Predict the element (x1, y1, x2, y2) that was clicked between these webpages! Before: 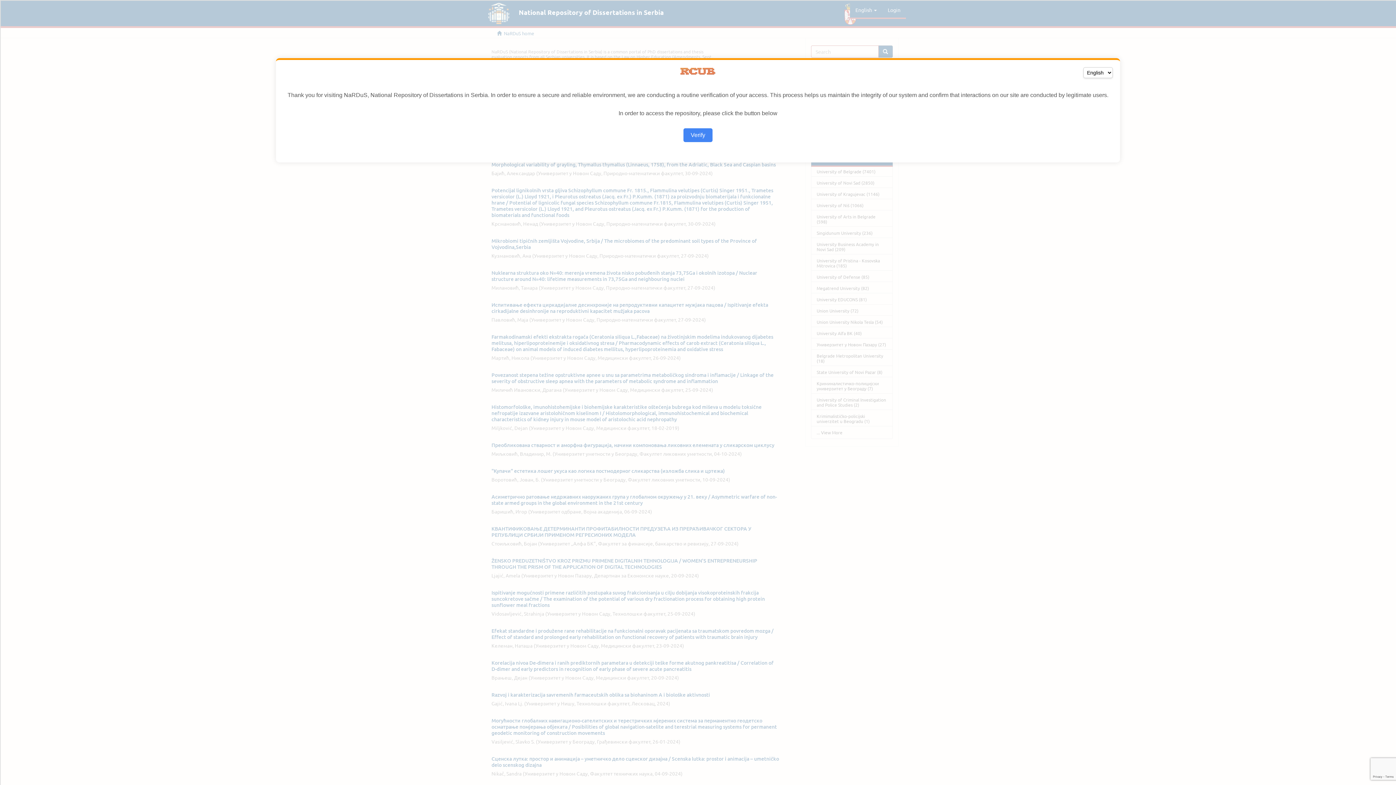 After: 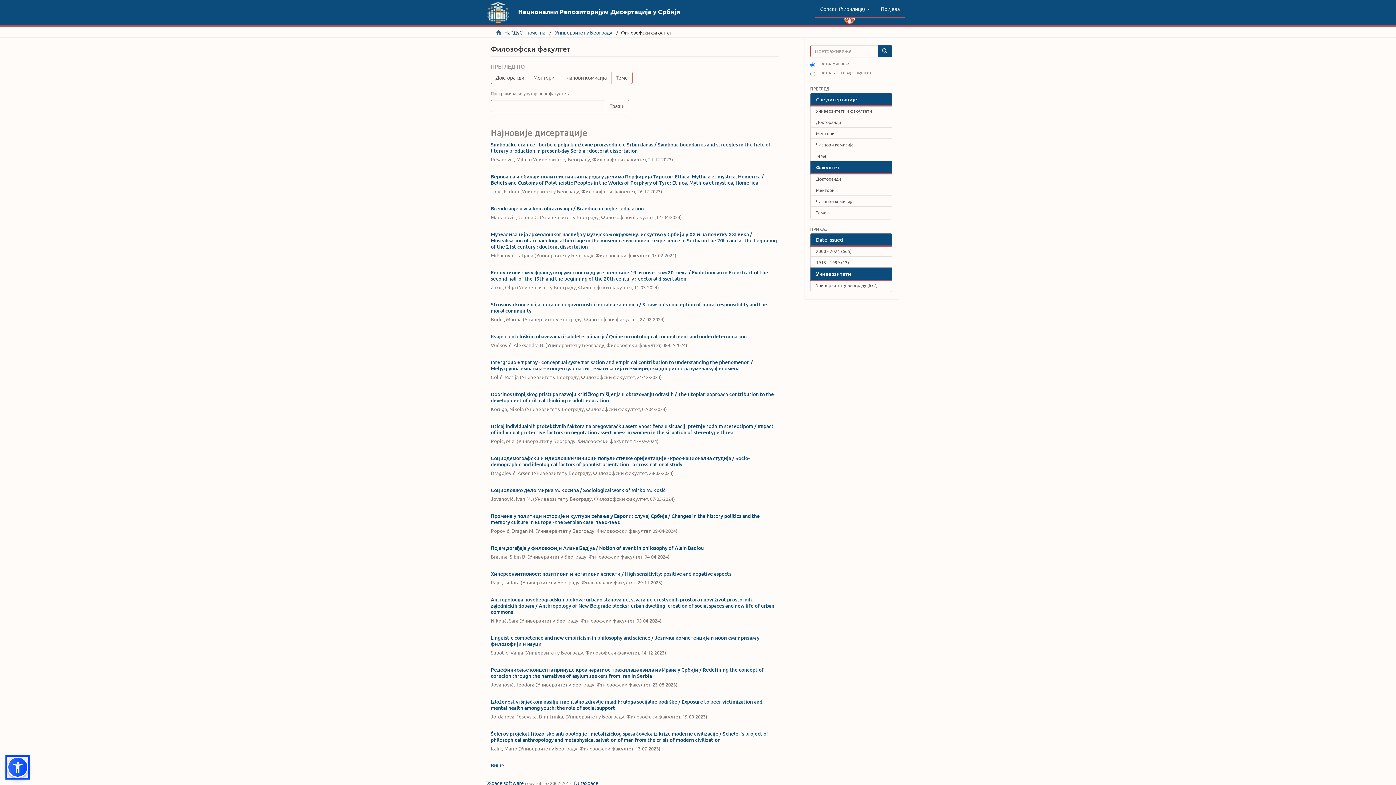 Action: bbox: (683, 128, 712, 142) label: Verify